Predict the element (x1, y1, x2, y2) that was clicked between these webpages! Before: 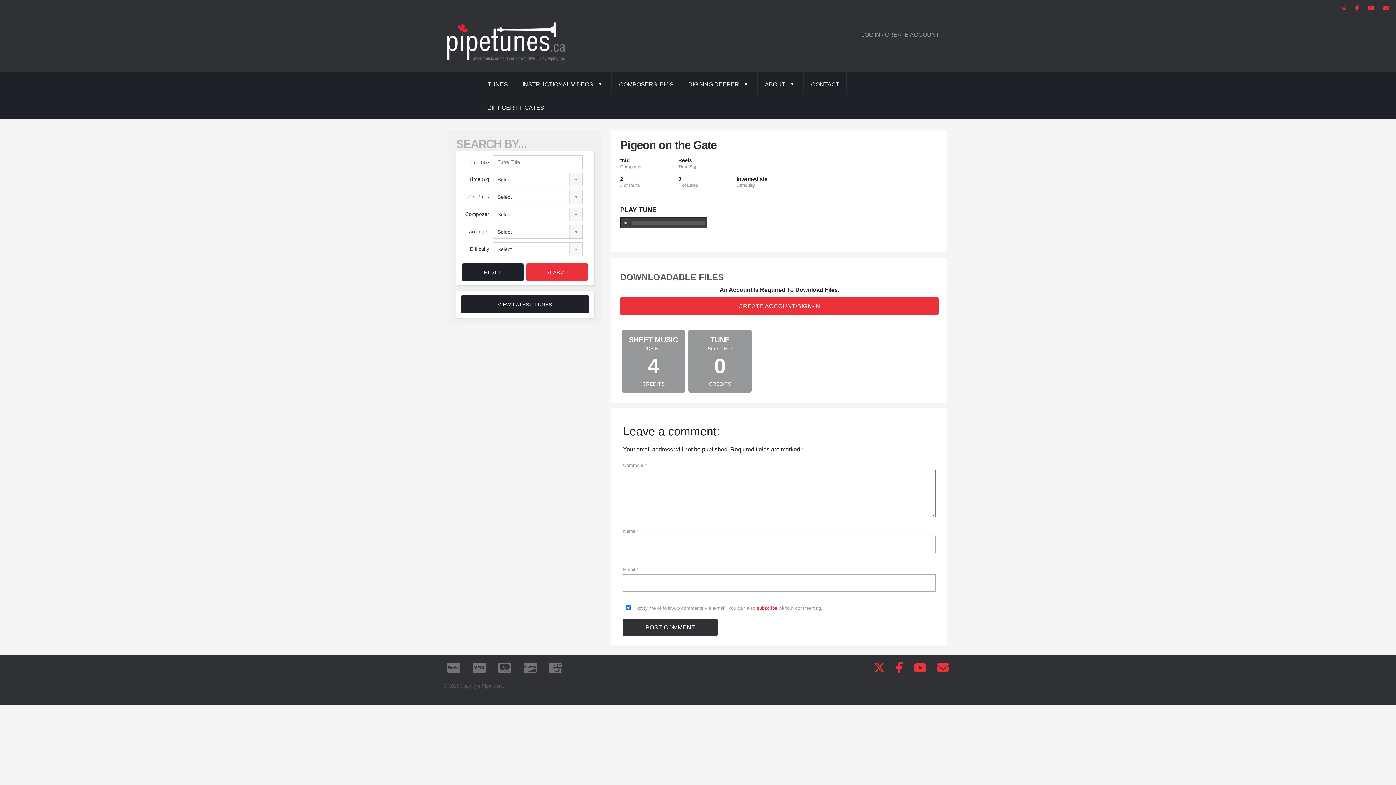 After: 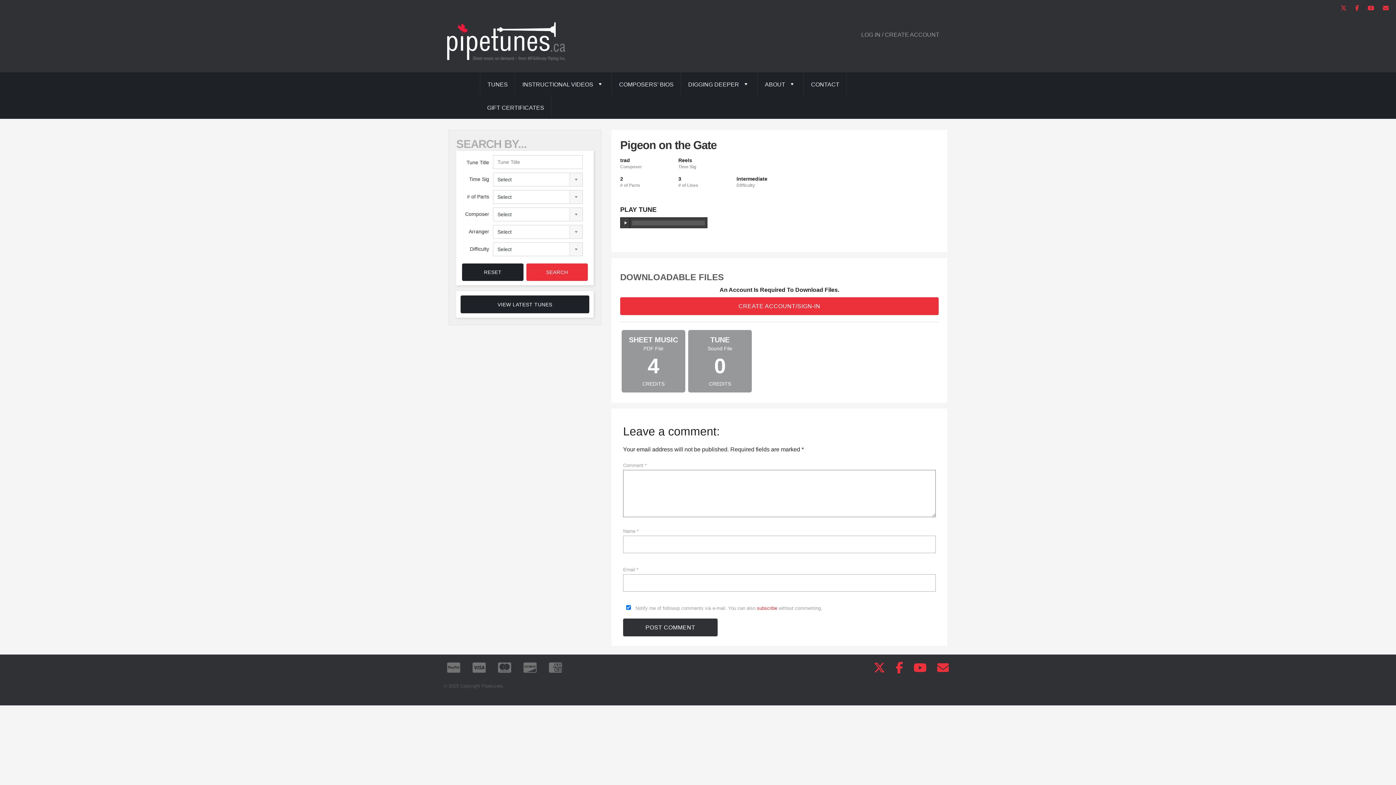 Action: bbox: (933, 661, 952, 674)